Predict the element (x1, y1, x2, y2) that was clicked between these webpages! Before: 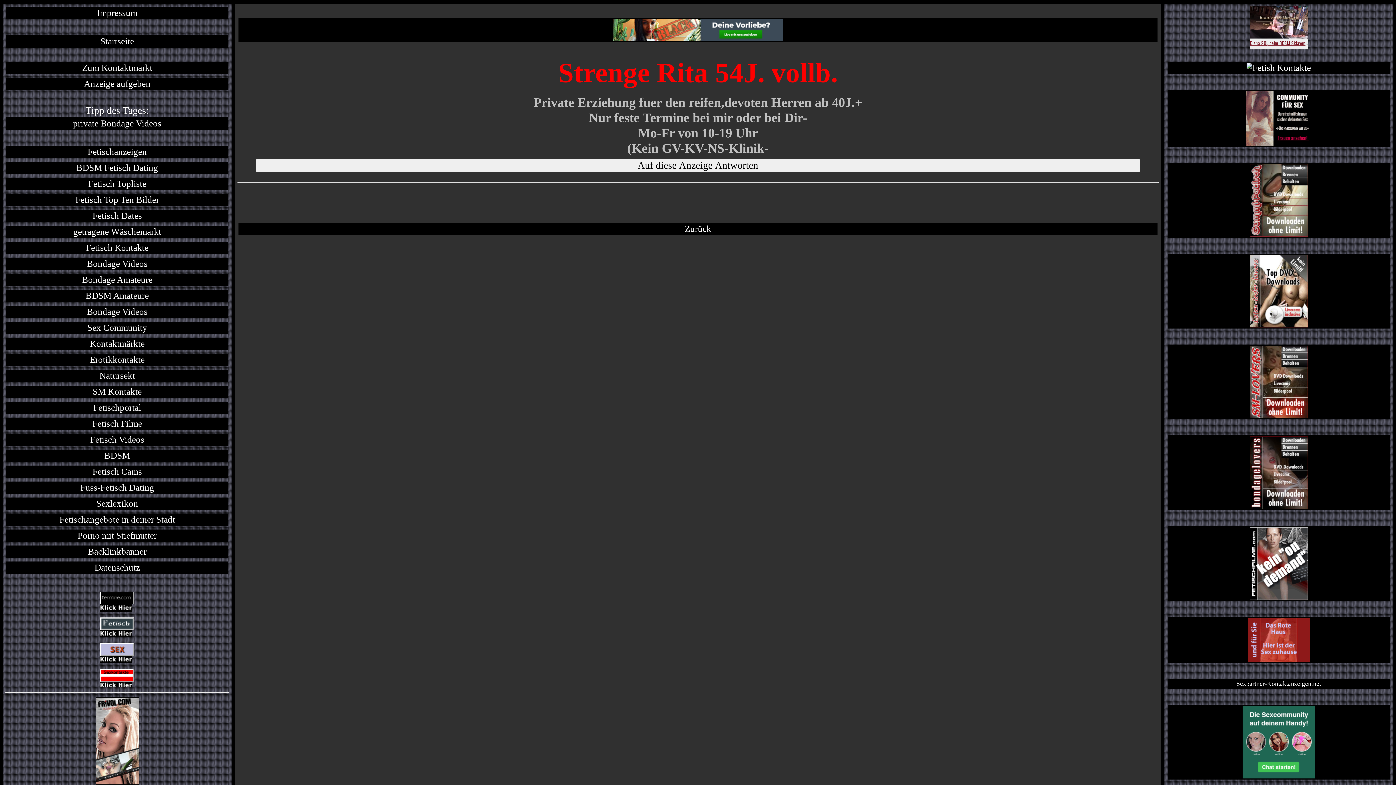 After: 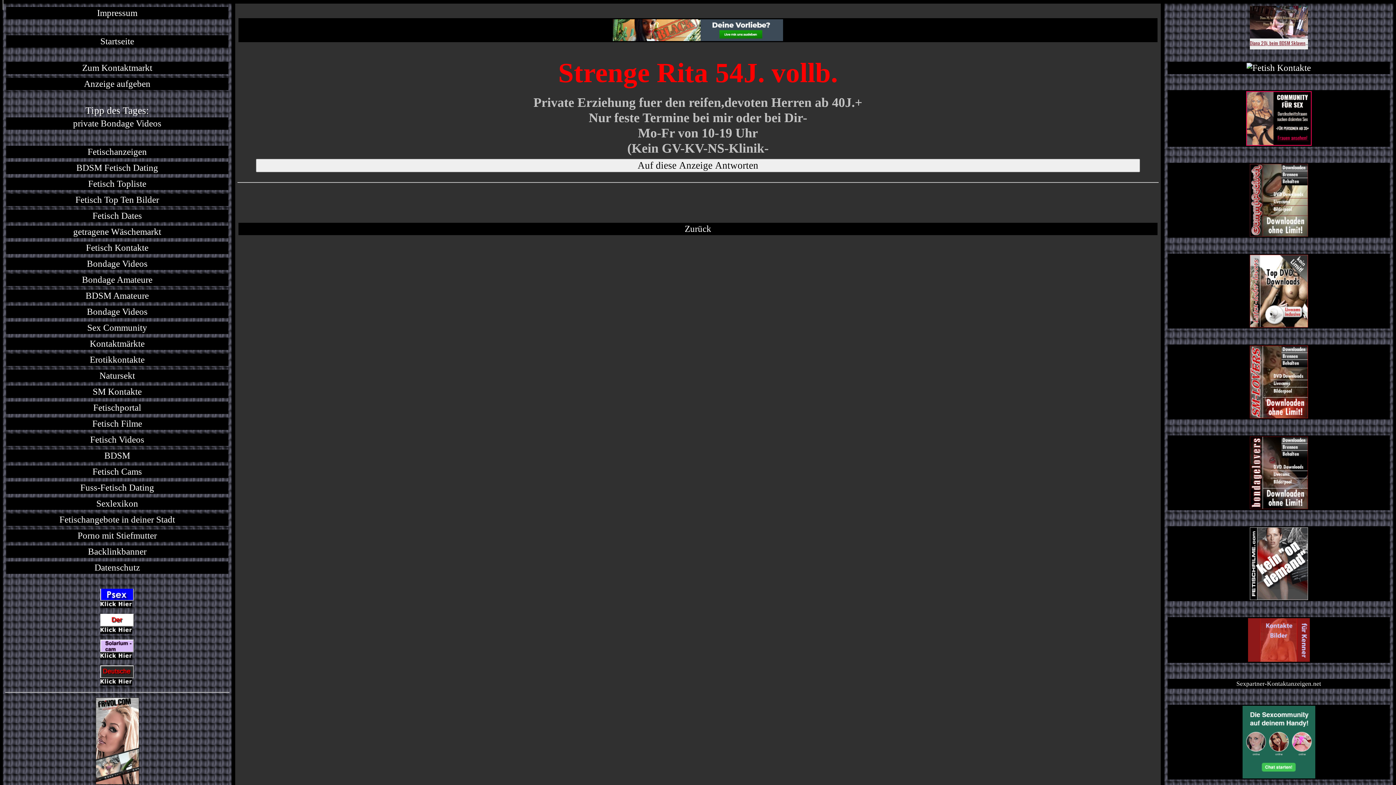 Action: label: Bondage Amateure bbox: (6, 273, 228, 286)